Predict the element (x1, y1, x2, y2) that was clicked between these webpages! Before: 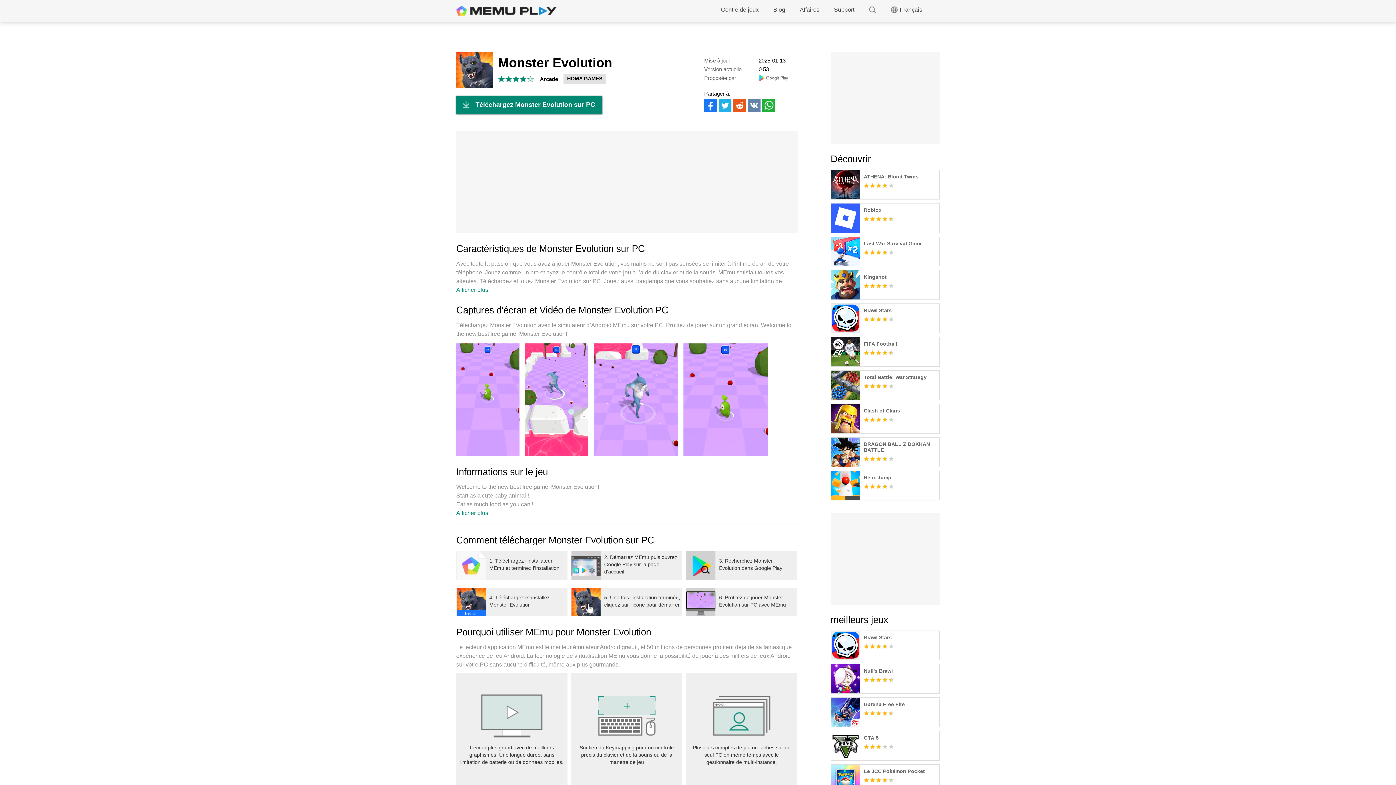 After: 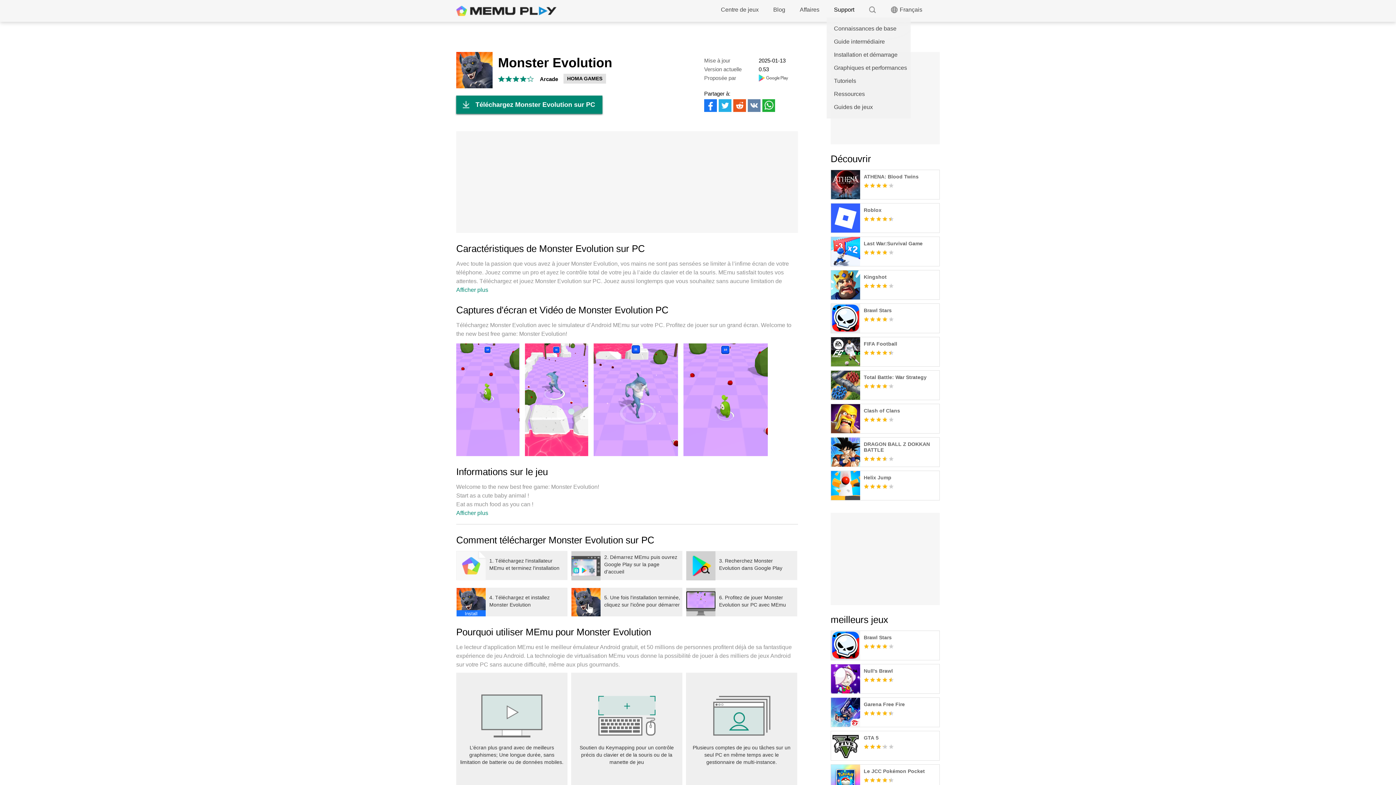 Action: label: Support bbox: (826, 2, 861, 17)